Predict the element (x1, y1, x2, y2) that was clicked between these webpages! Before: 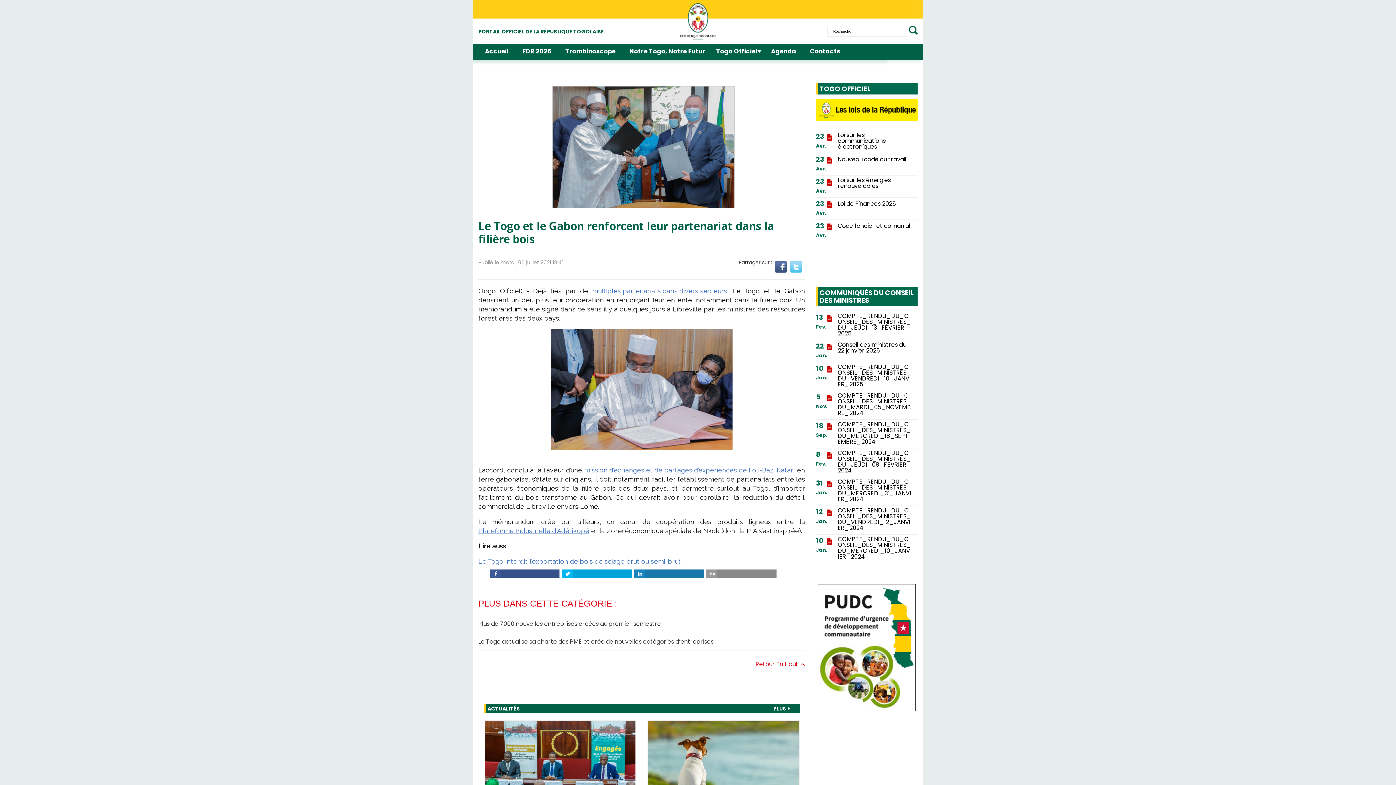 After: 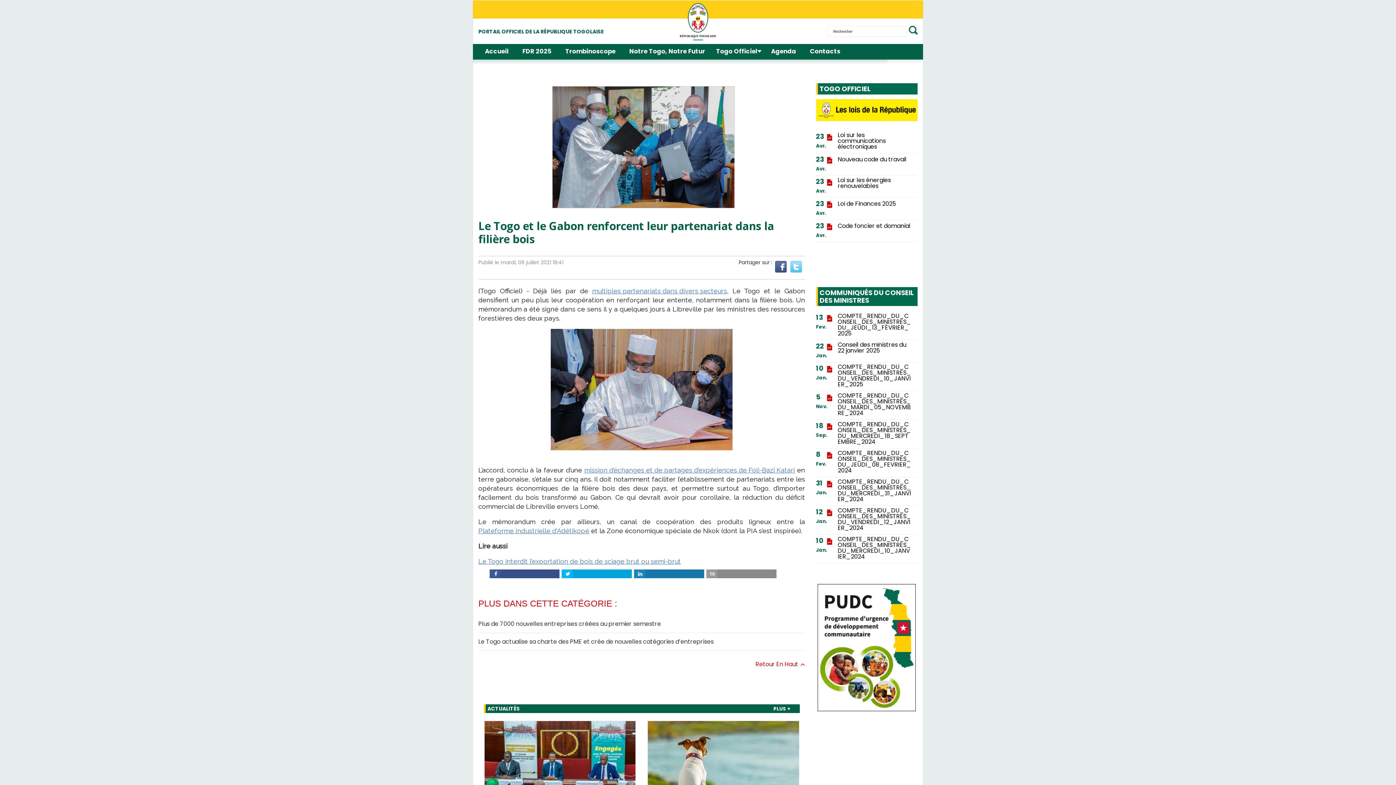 Action: bbox: (838, 313, 911, 336) label: COMPTE_RENDU_DU_CONSEIL_DES_MINISTRES_DU_JEUDI_13_FÉVRIER_2025